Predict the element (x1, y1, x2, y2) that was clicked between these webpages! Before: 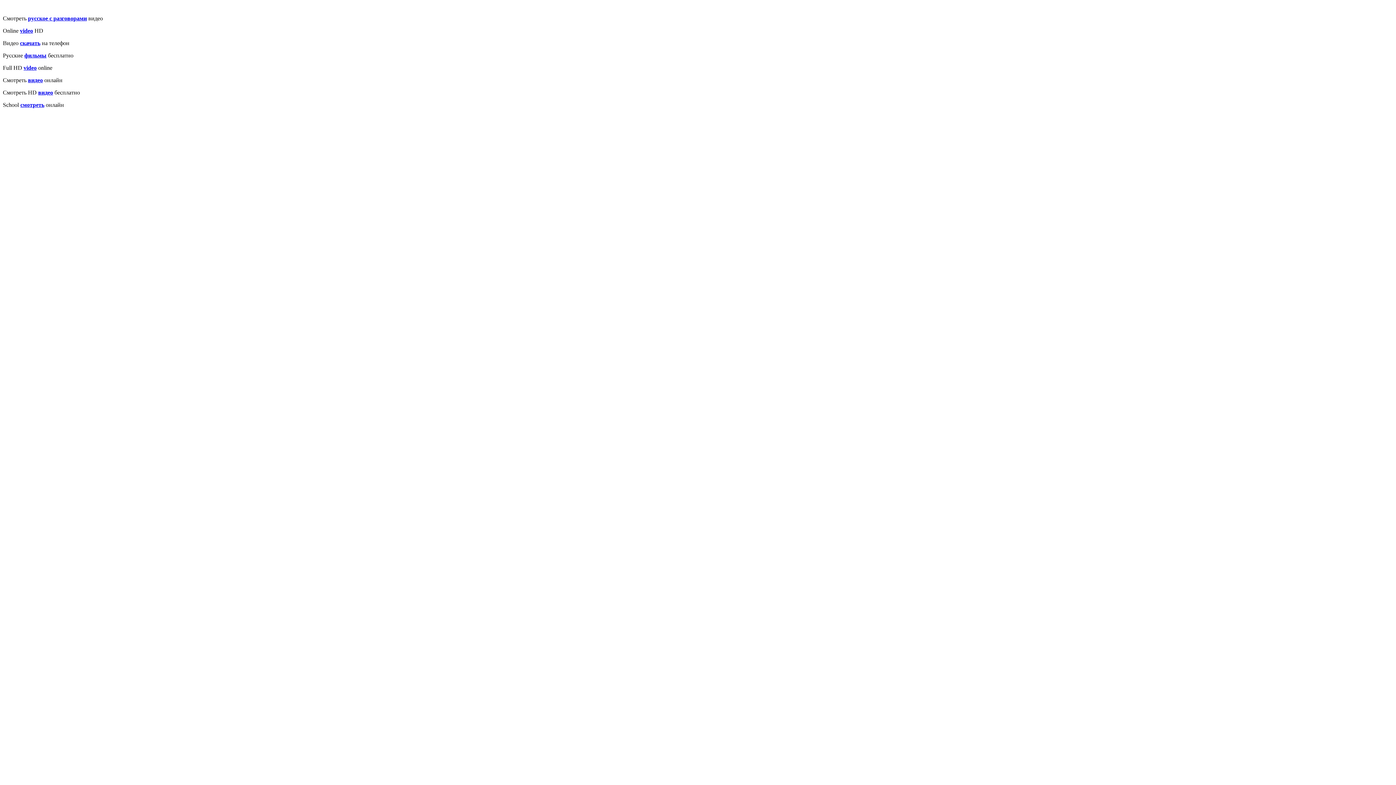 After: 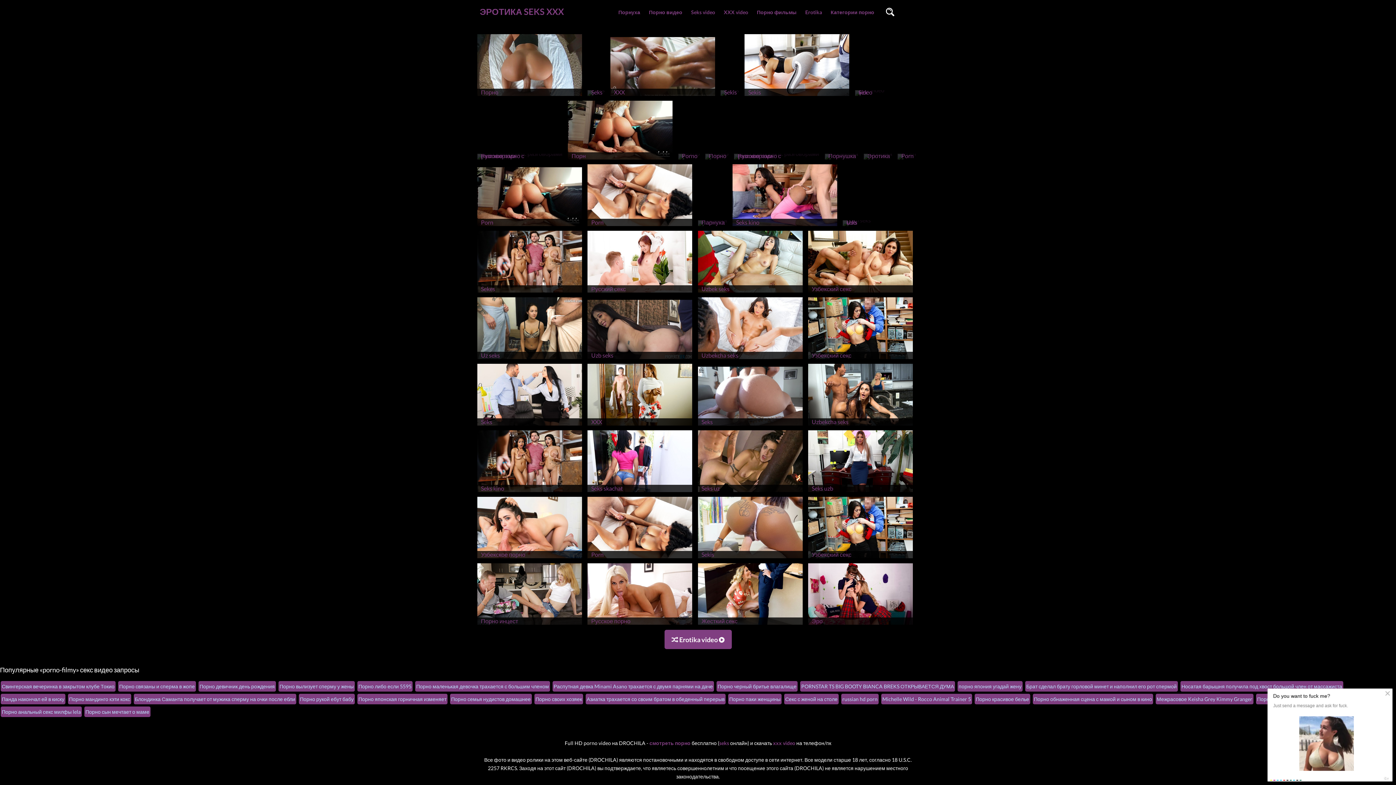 Action: bbox: (24, 52, 46, 58) label: фильмы